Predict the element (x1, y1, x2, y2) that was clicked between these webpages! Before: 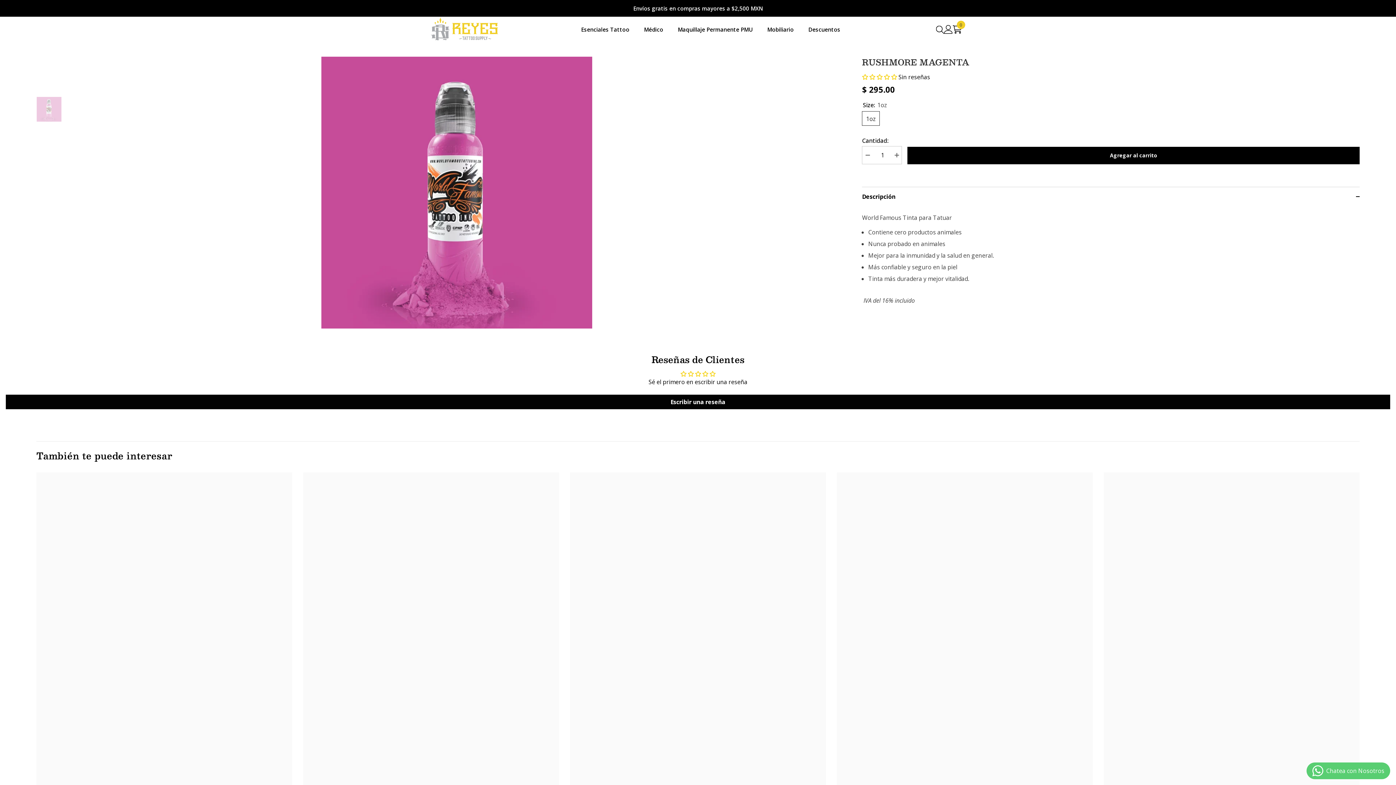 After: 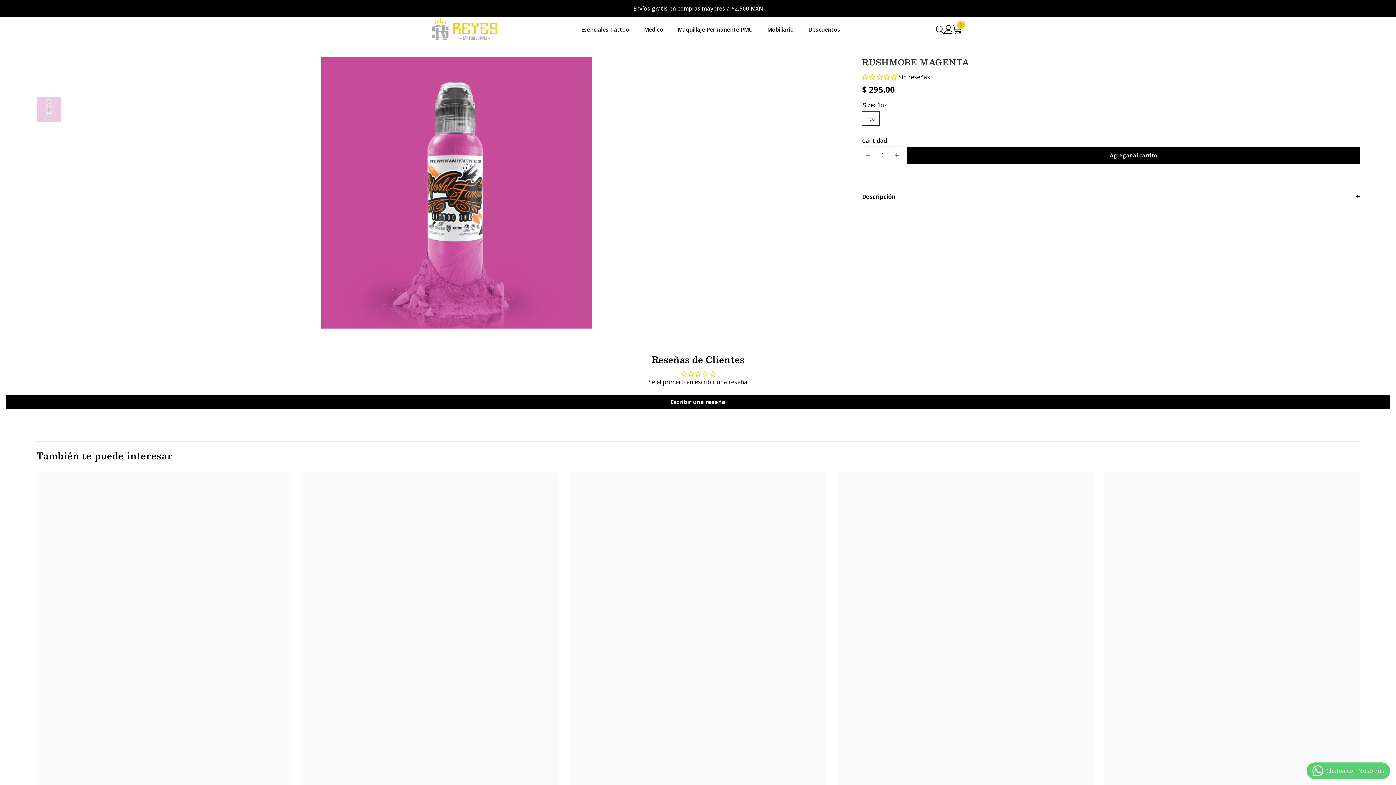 Action: bbox: (862, 187, 1359, 206) label: Descripción
 